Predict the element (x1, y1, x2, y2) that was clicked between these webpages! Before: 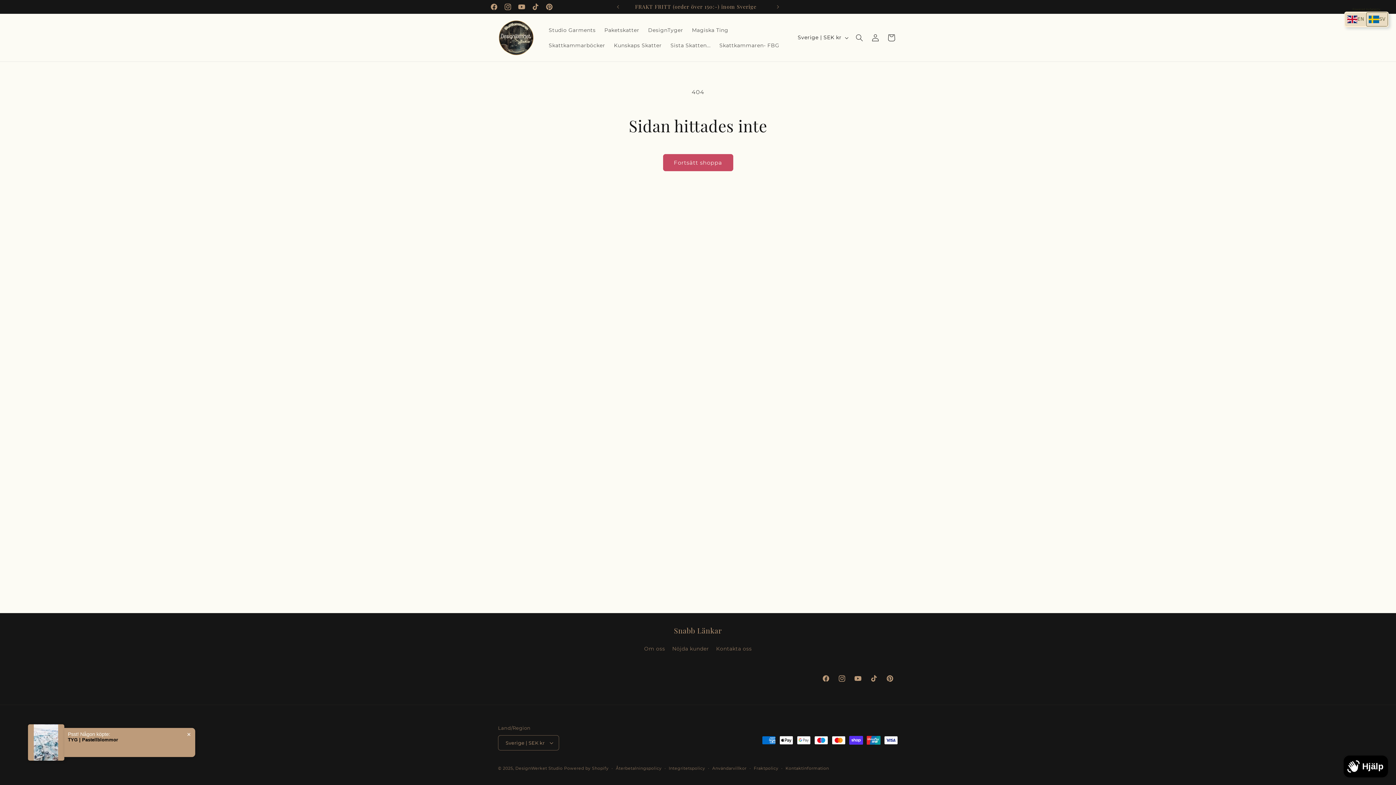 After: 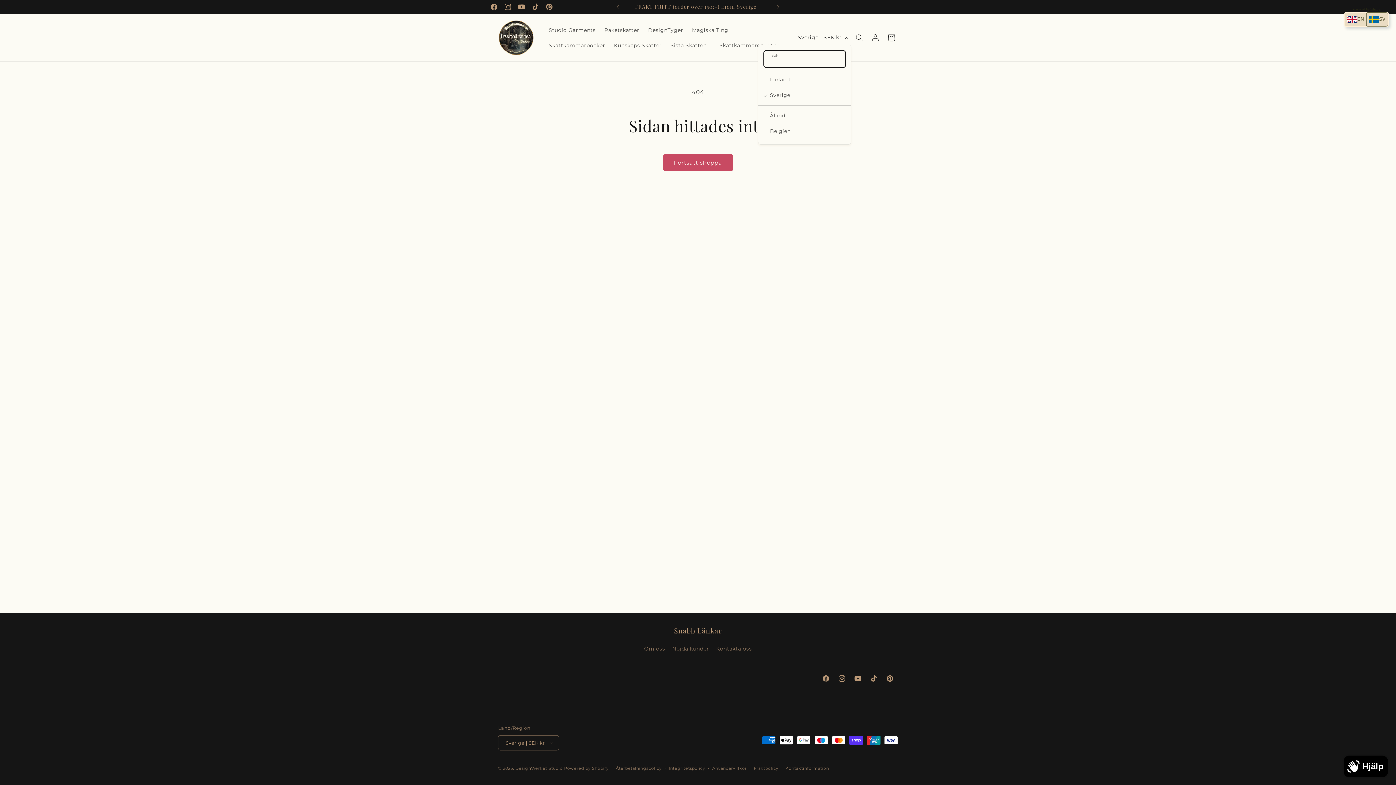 Action: bbox: (793, 30, 851, 44) label: Sverige | SEK kr